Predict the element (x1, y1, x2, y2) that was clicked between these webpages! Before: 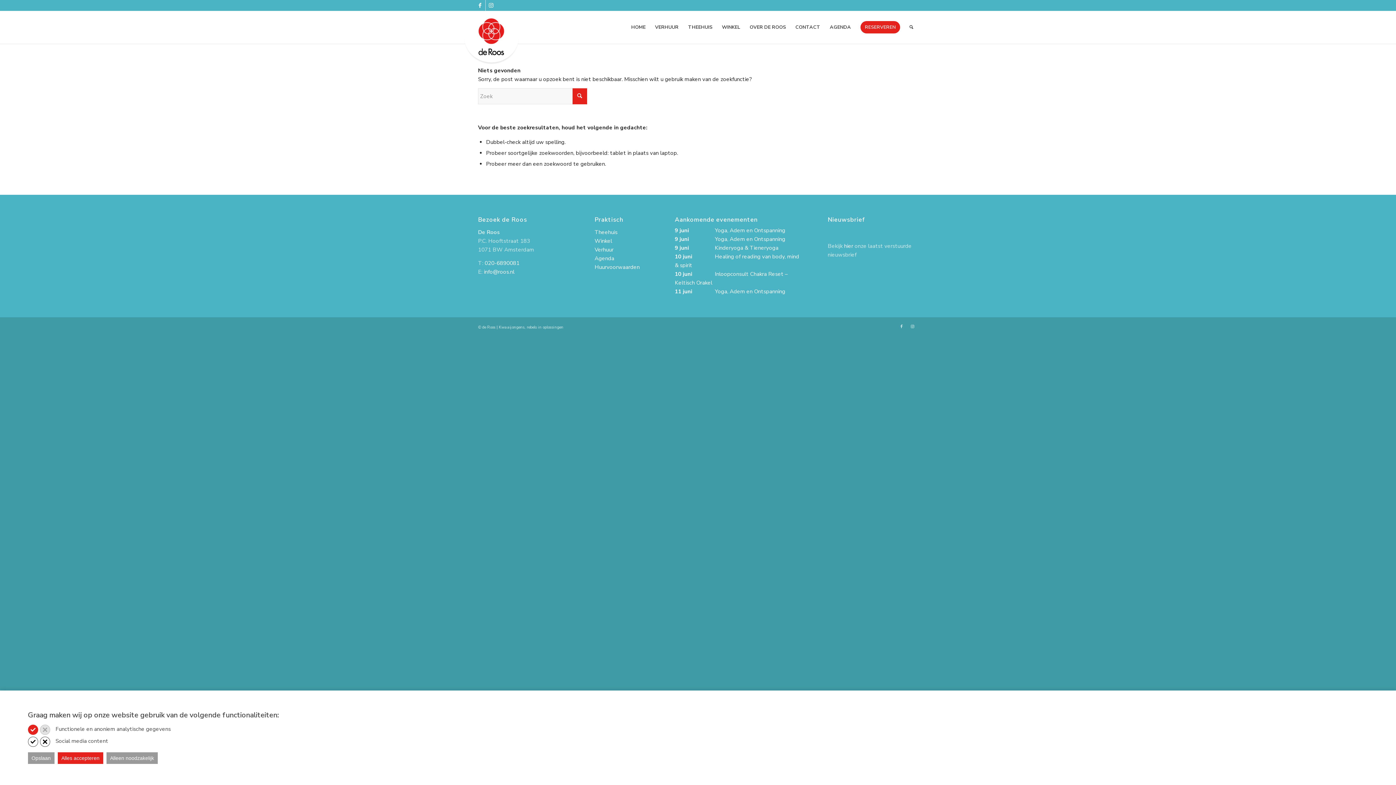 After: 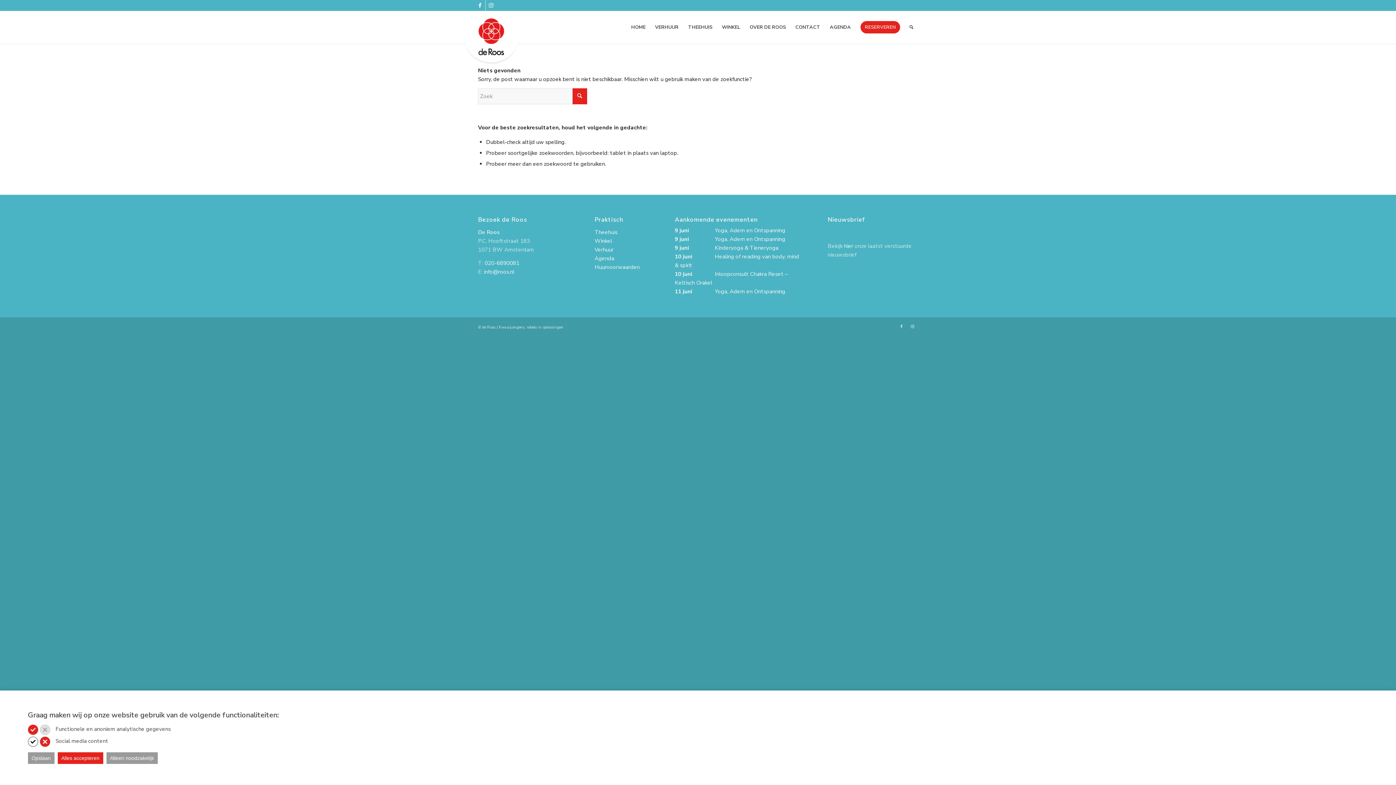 Action: bbox: (39, 737, 50, 747)